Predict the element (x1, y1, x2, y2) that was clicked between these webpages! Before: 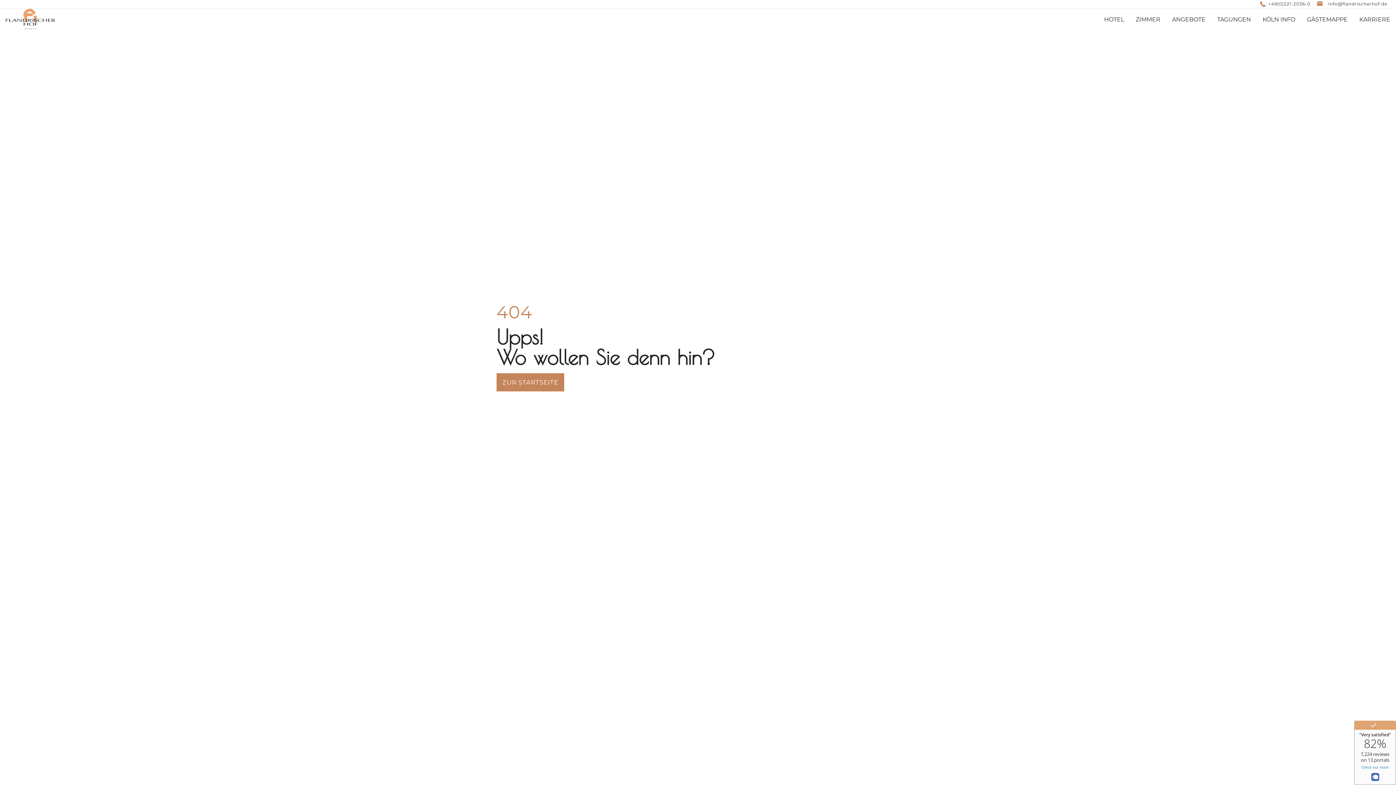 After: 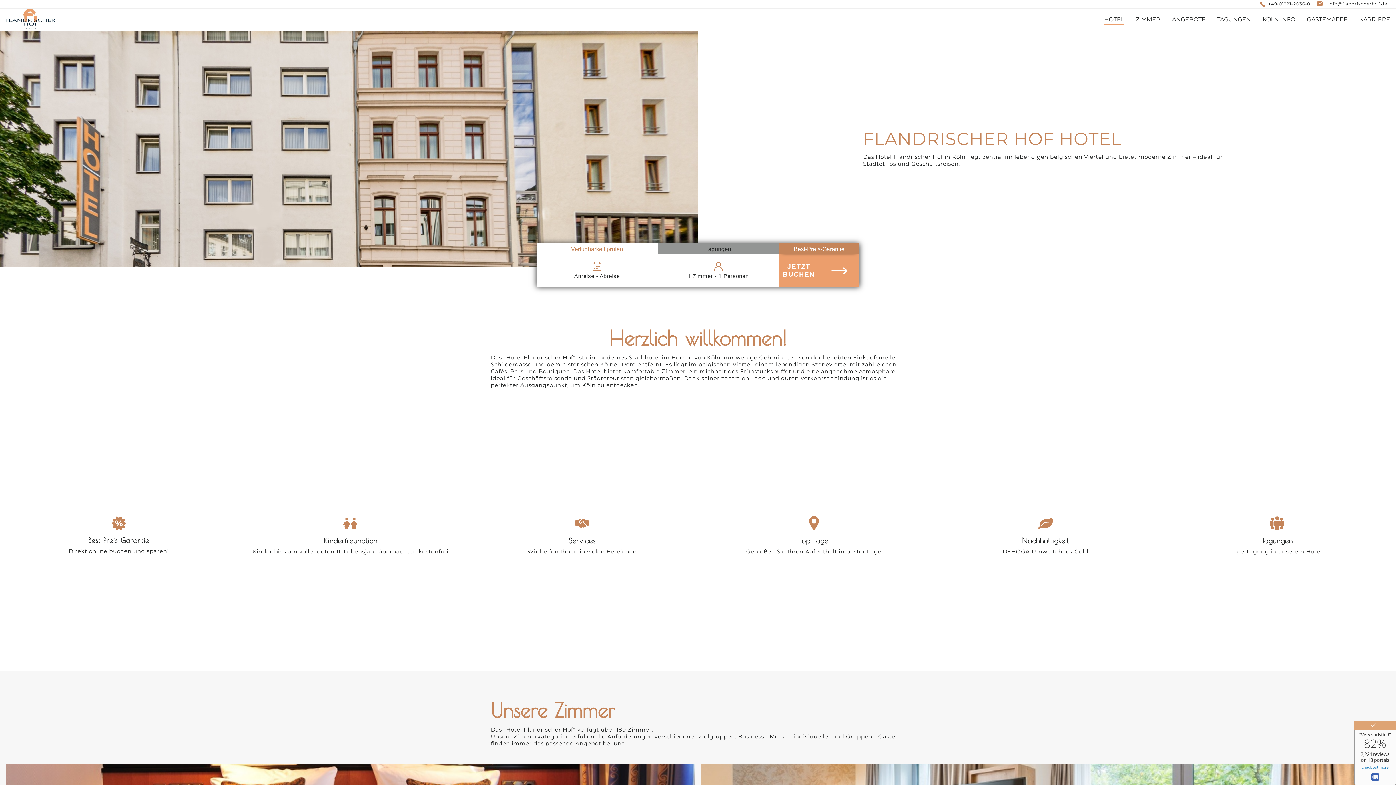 Action: bbox: (1104, 13, 1124, 25) label: HOTEL